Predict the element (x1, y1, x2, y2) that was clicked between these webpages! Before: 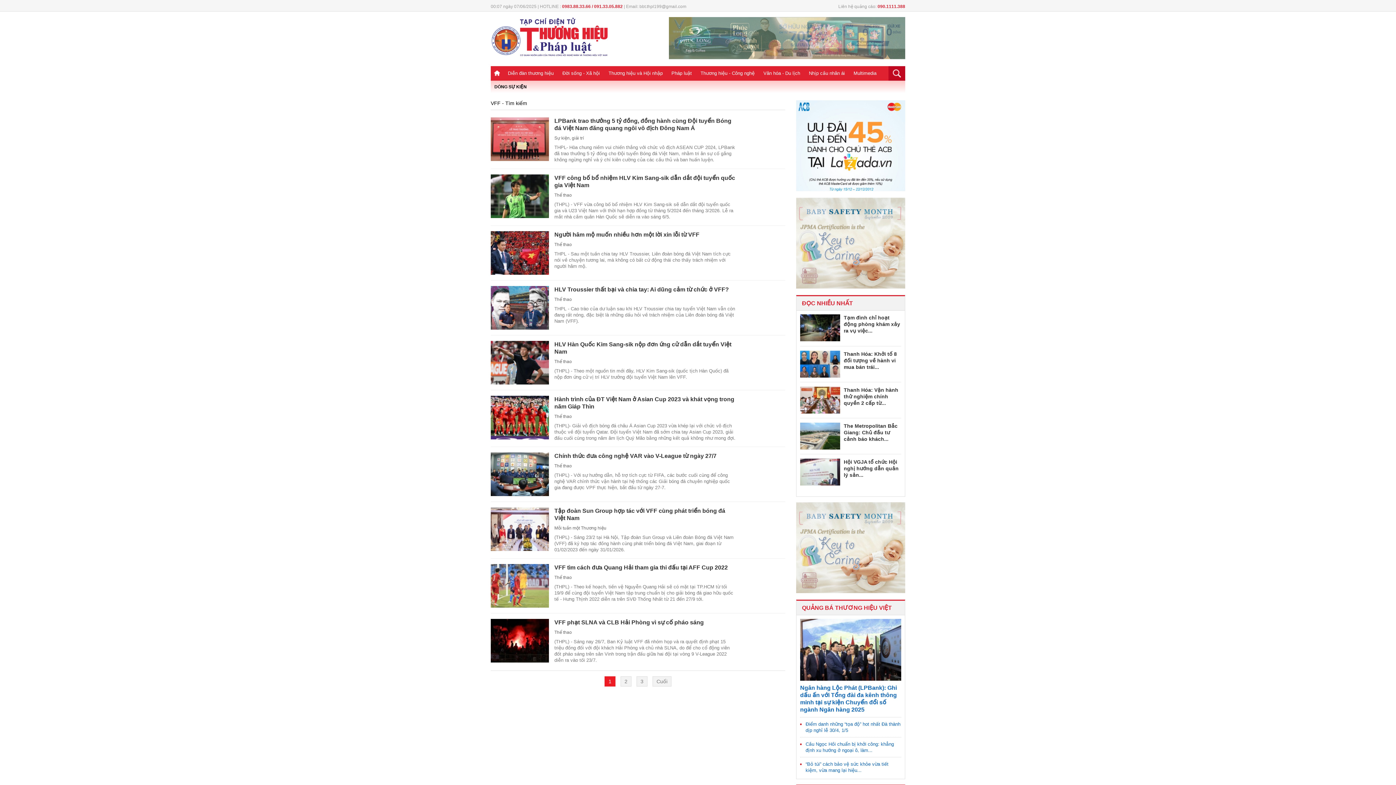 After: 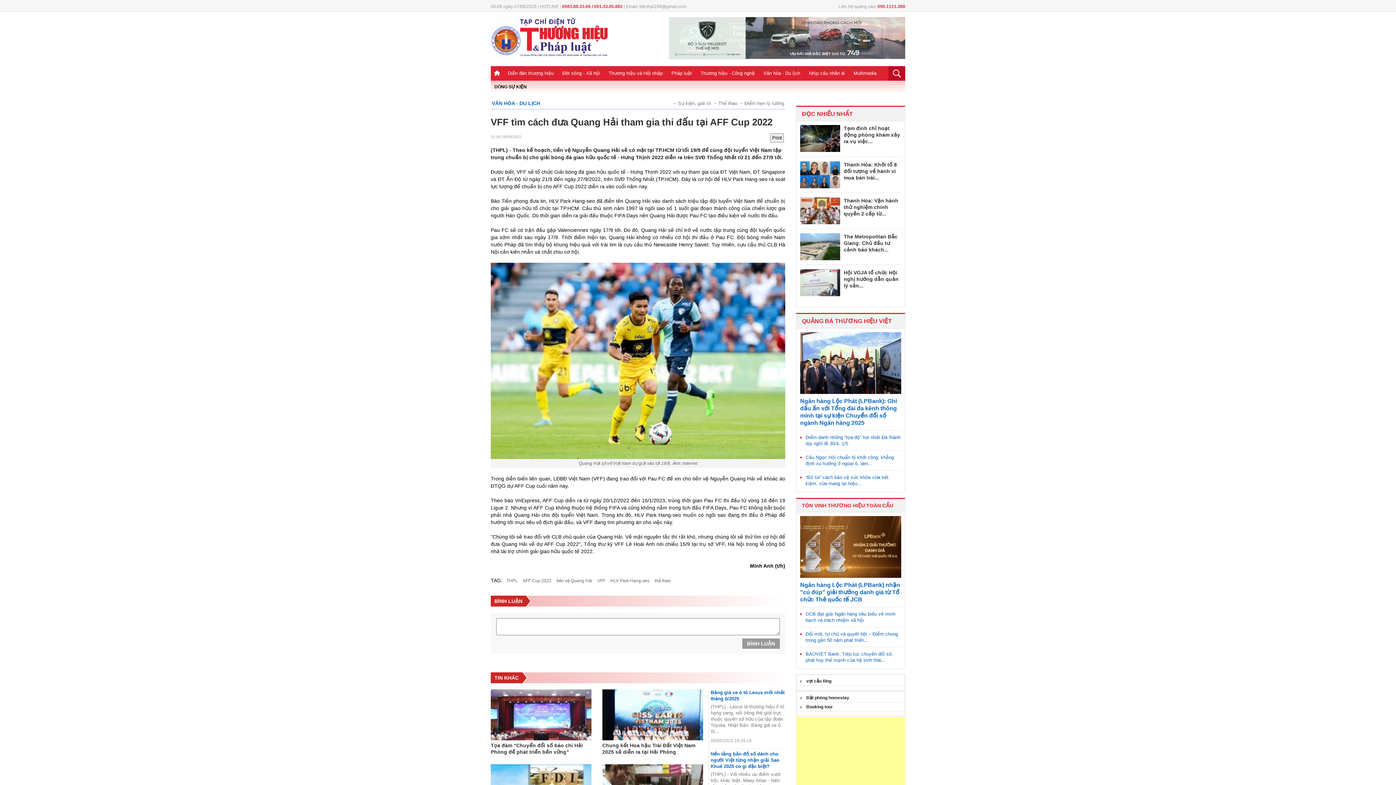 Action: bbox: (490, 564, 549, 608)